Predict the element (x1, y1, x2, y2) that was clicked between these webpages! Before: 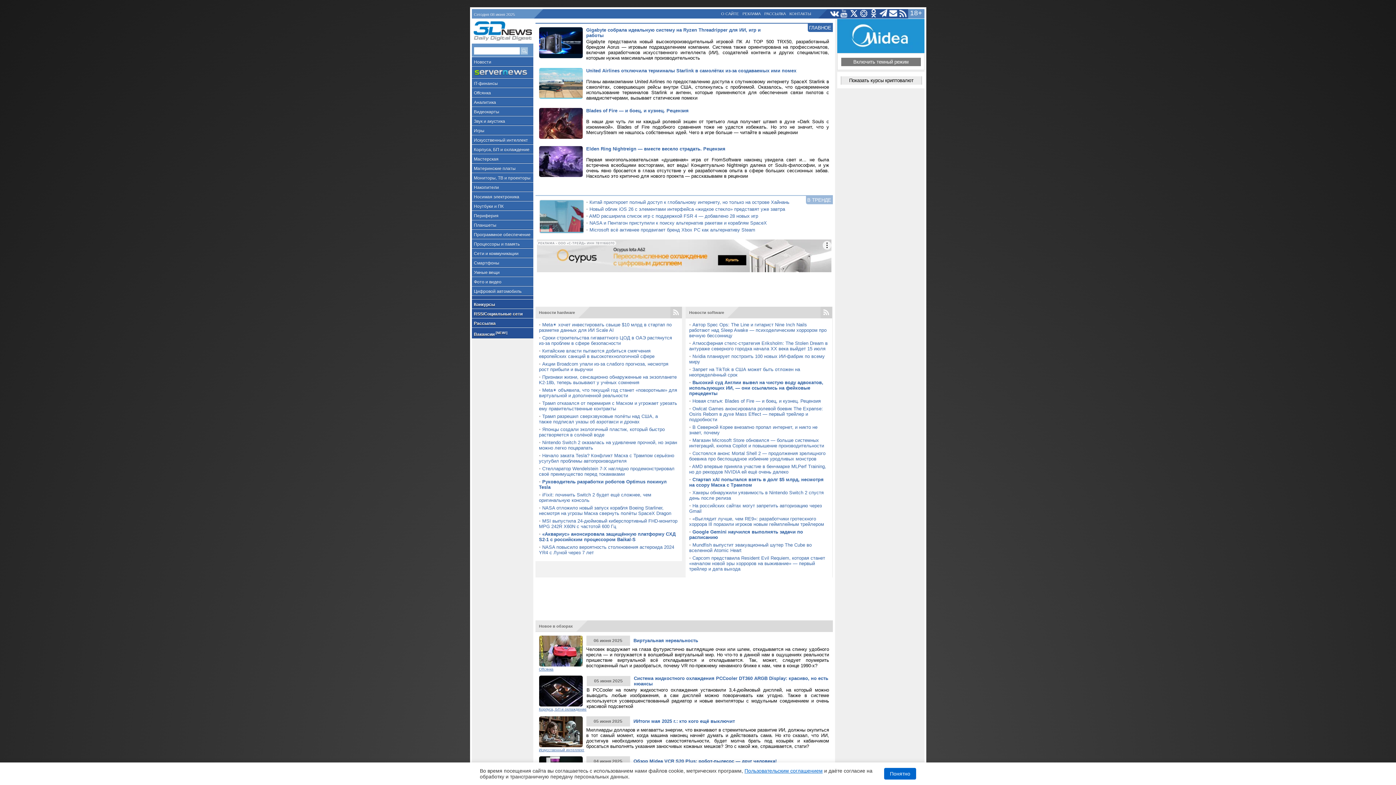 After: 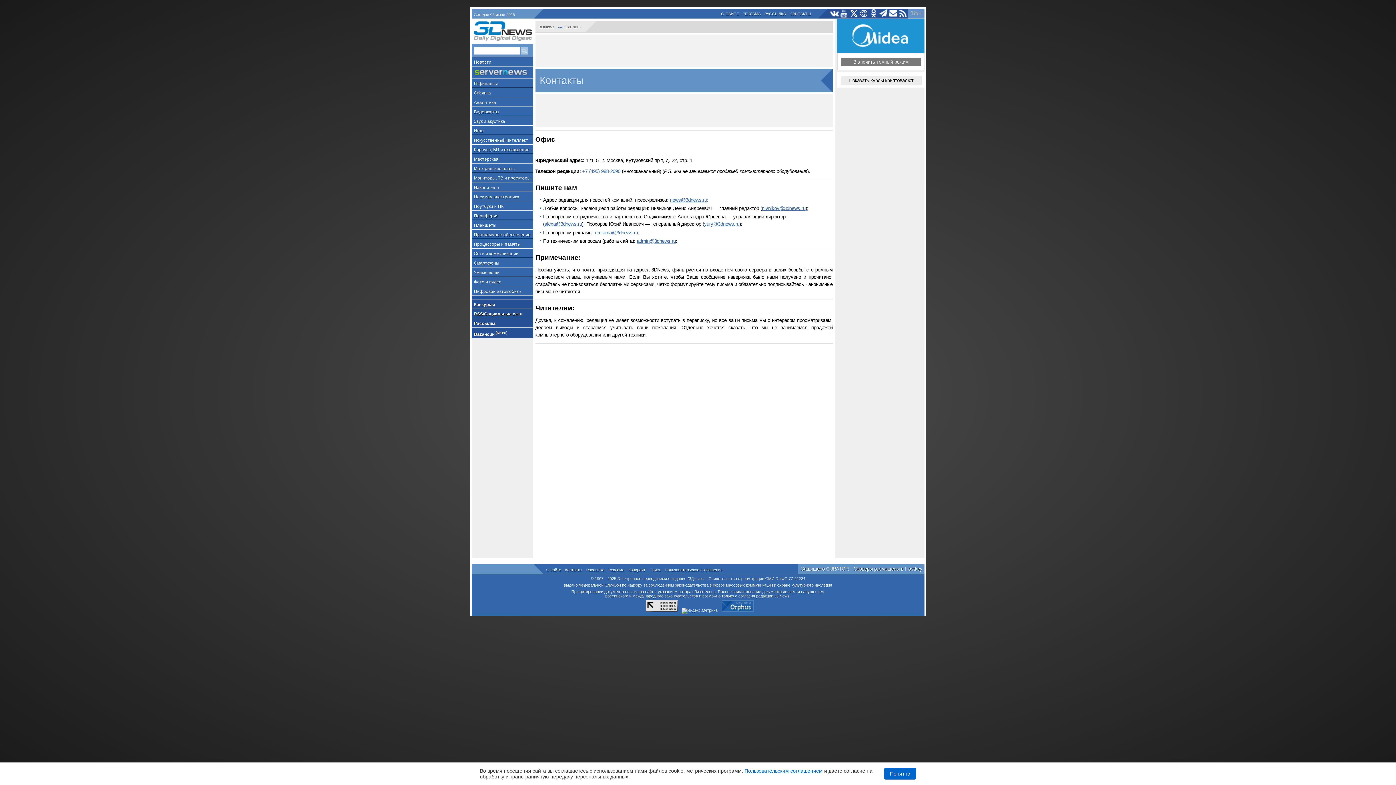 Action: label: КОНТАКТЫ bbox: (788, 9, 812, 17)